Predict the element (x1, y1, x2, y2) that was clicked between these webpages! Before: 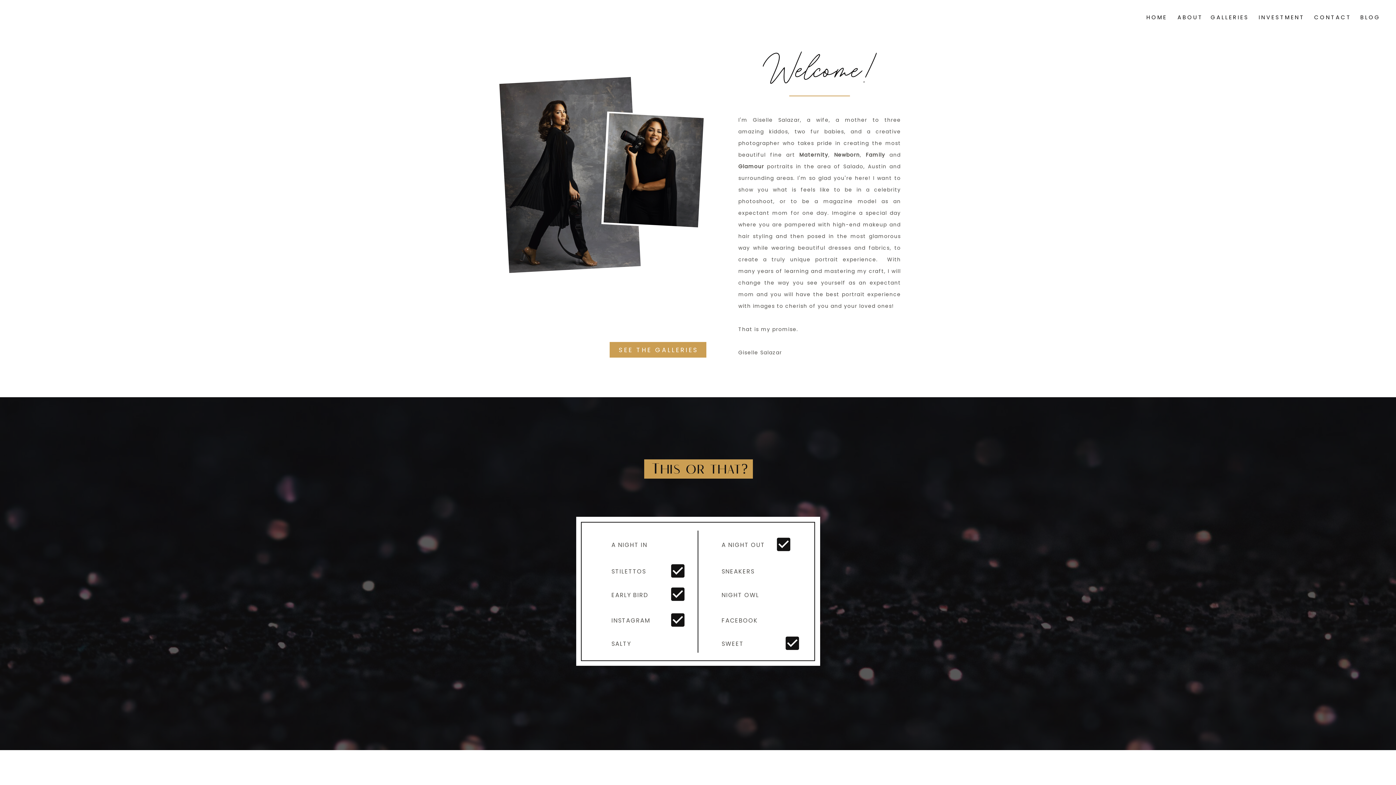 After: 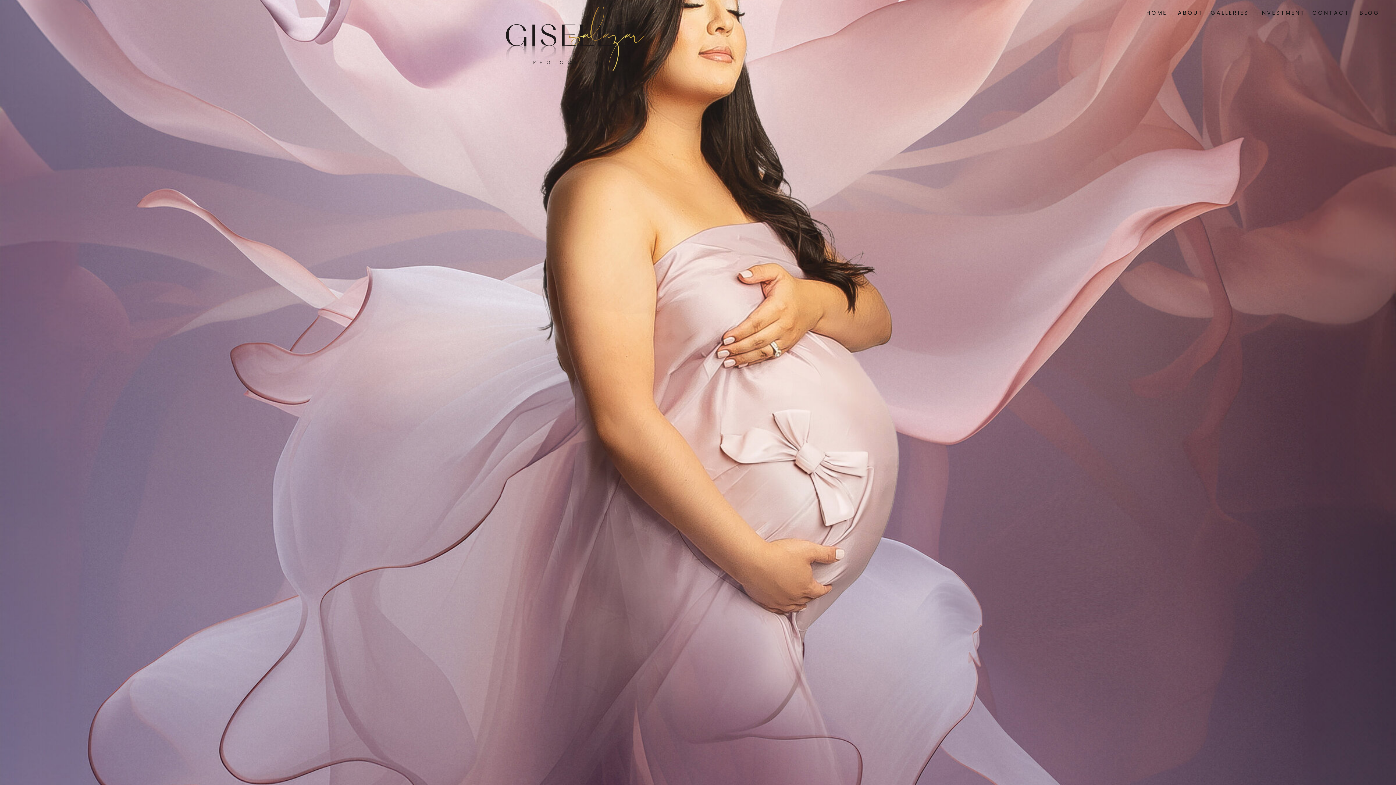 Action: label: HOME
 bbox: (1145, 9, 1168, 22)